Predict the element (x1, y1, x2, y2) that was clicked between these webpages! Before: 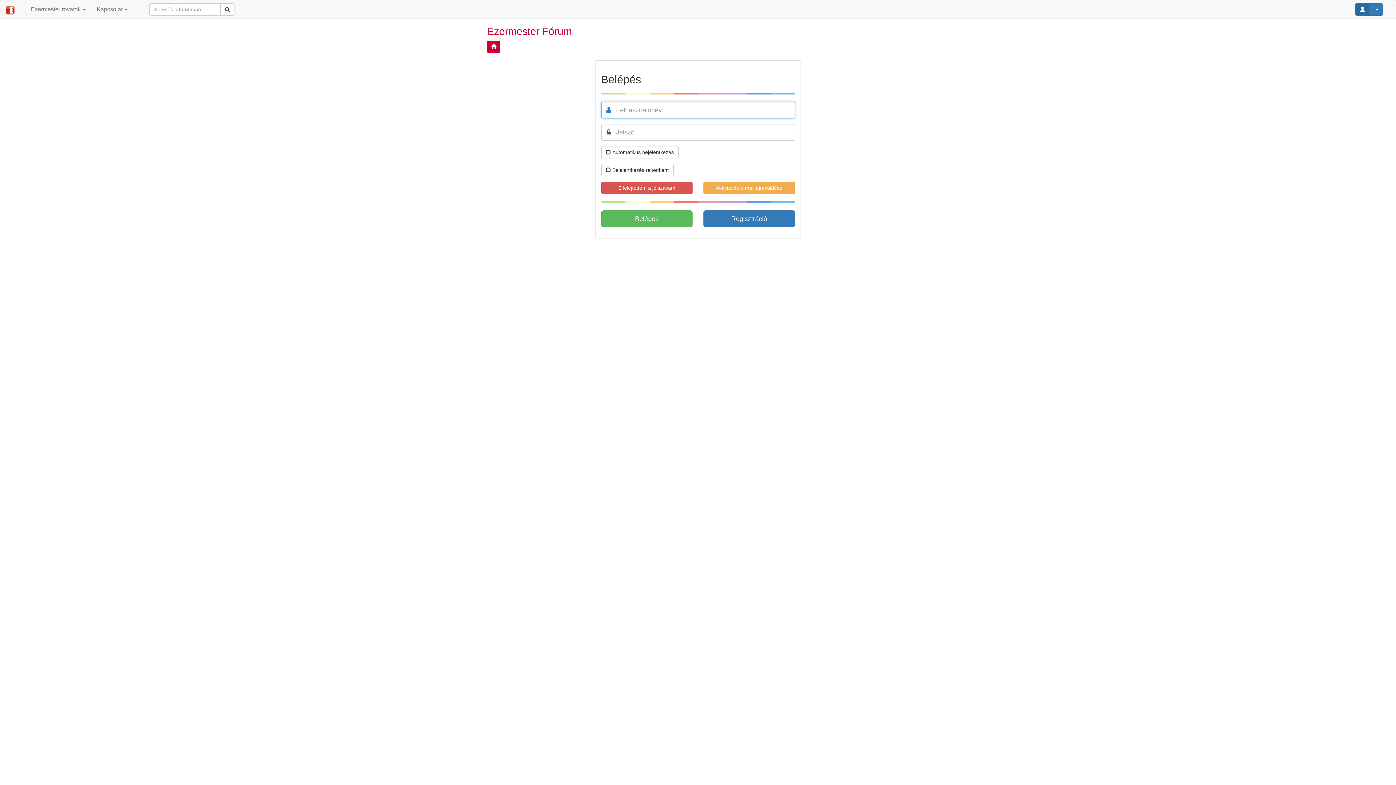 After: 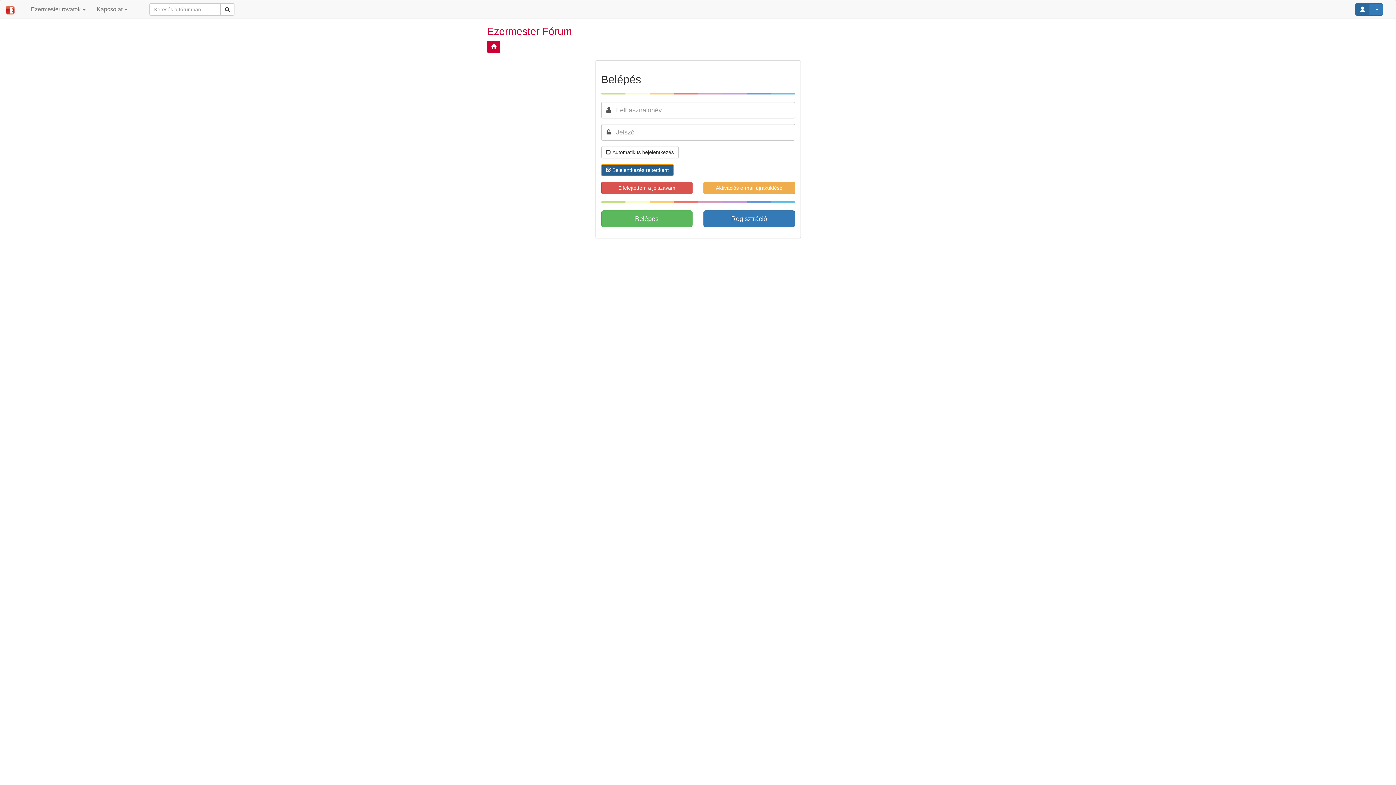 Action: bbox: (601, 164, 673, 176) label:  Bejelentkezés rejtettként